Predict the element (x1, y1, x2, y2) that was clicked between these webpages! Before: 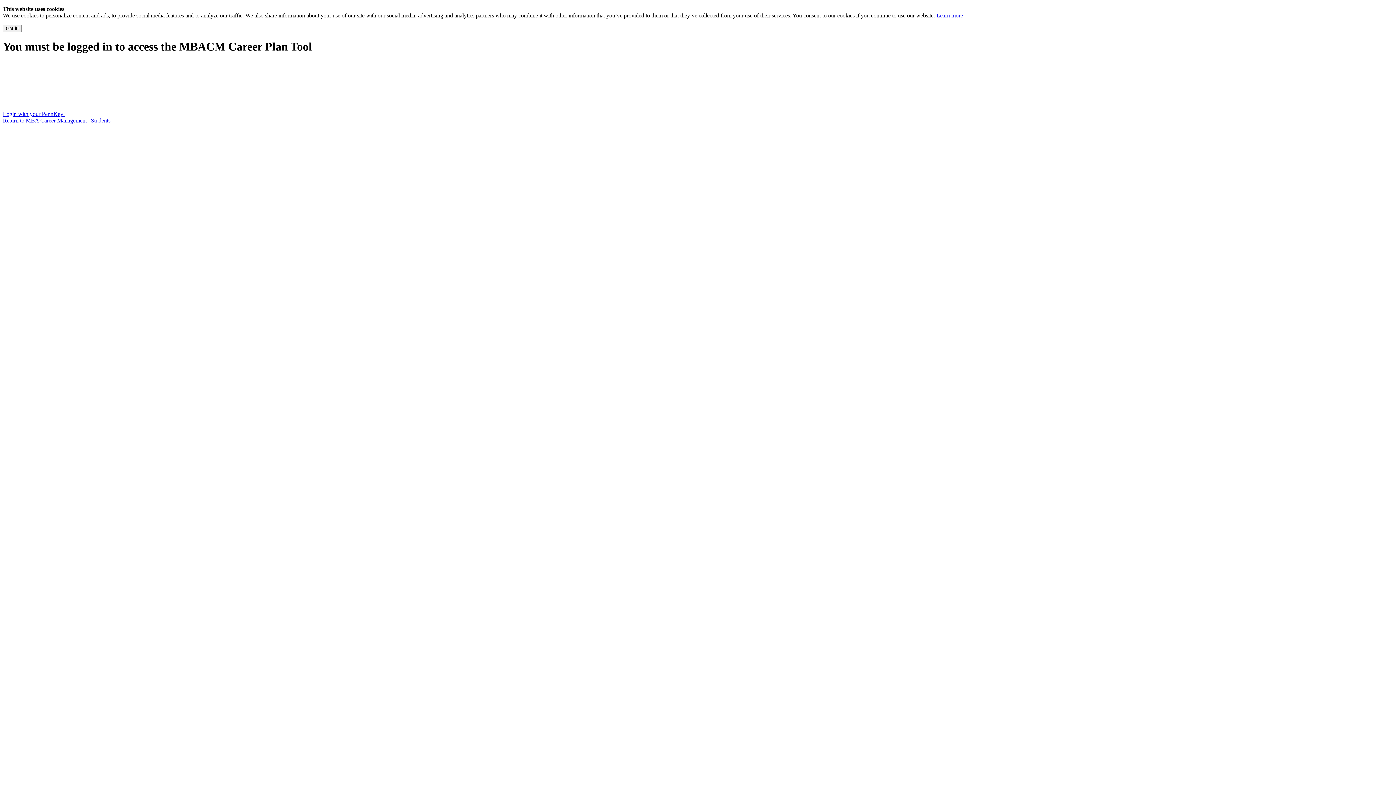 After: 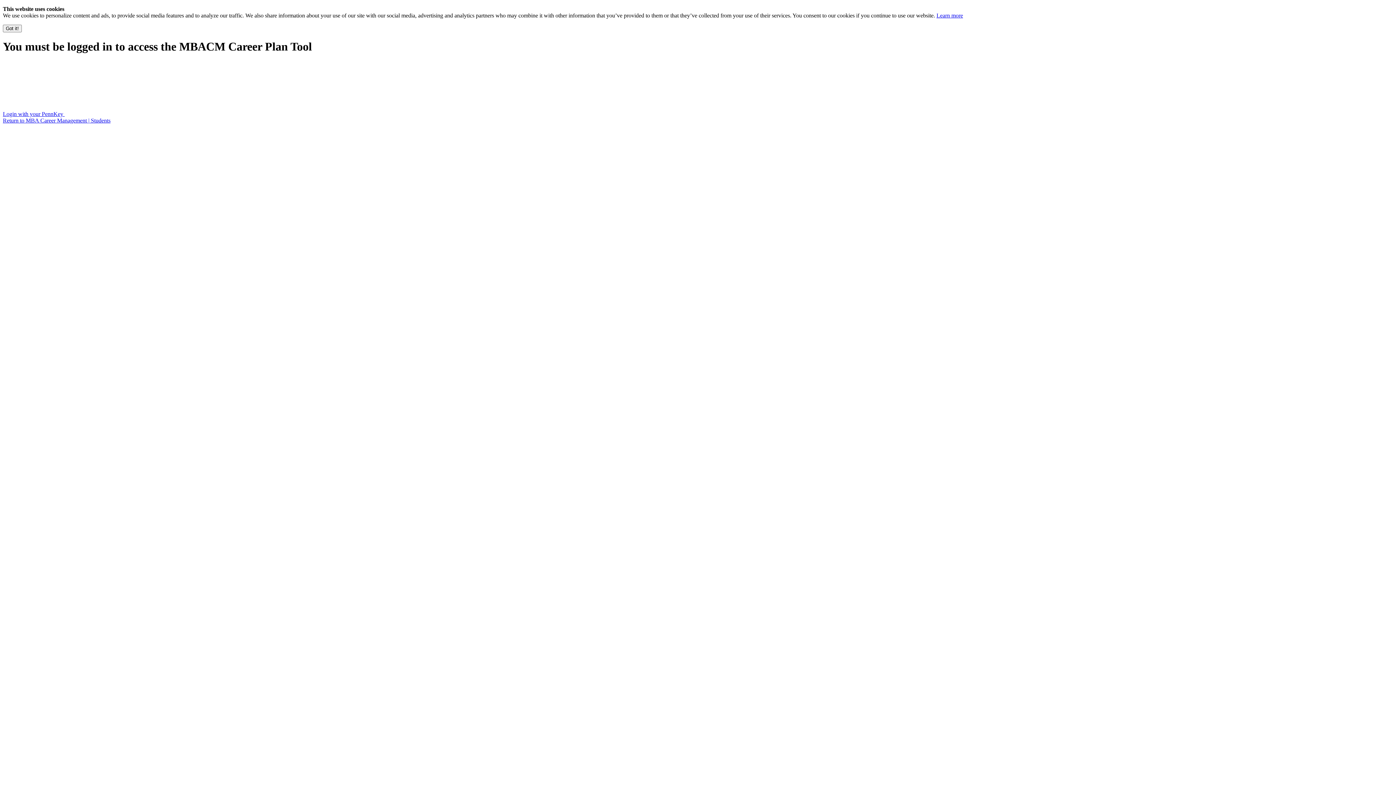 Action: bbox: (936, 12, 963, 18) label: Learn more